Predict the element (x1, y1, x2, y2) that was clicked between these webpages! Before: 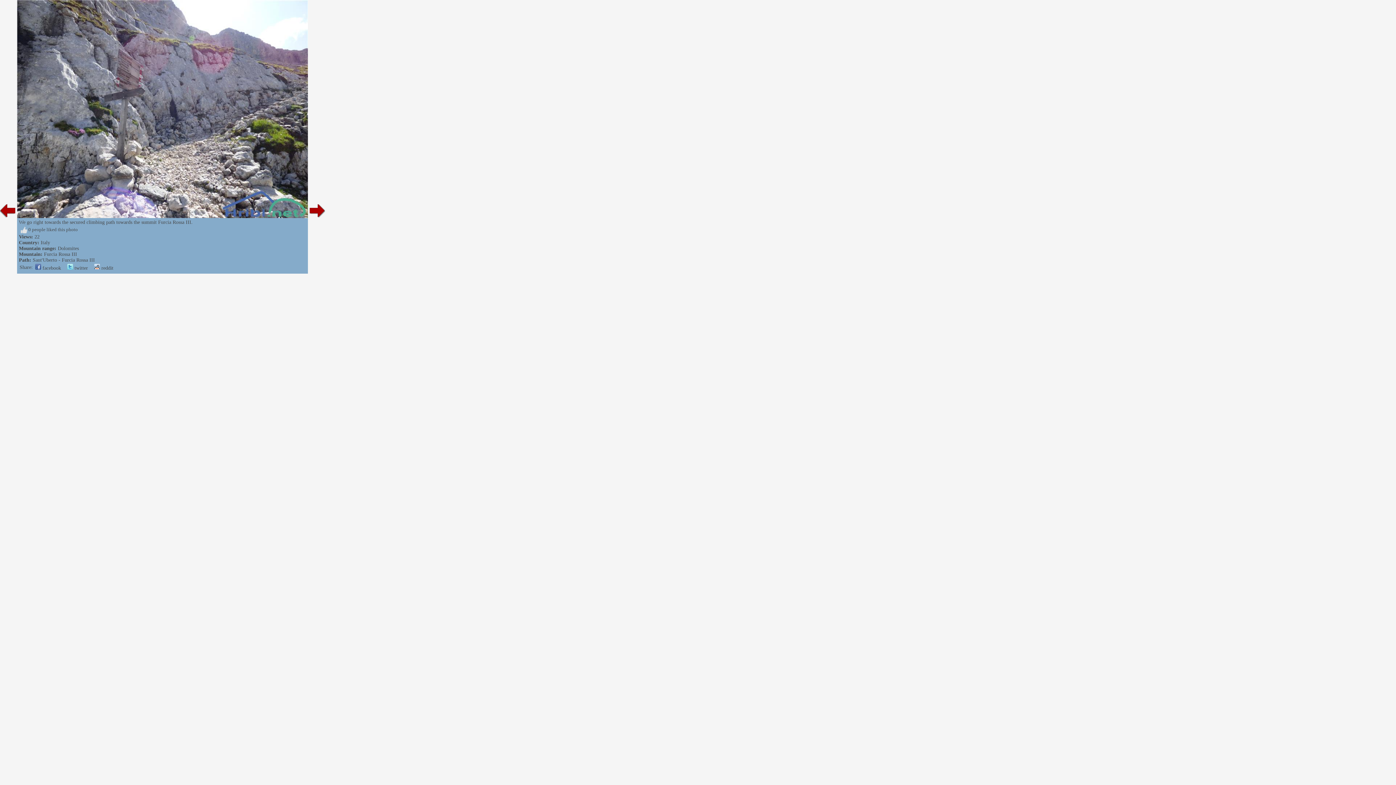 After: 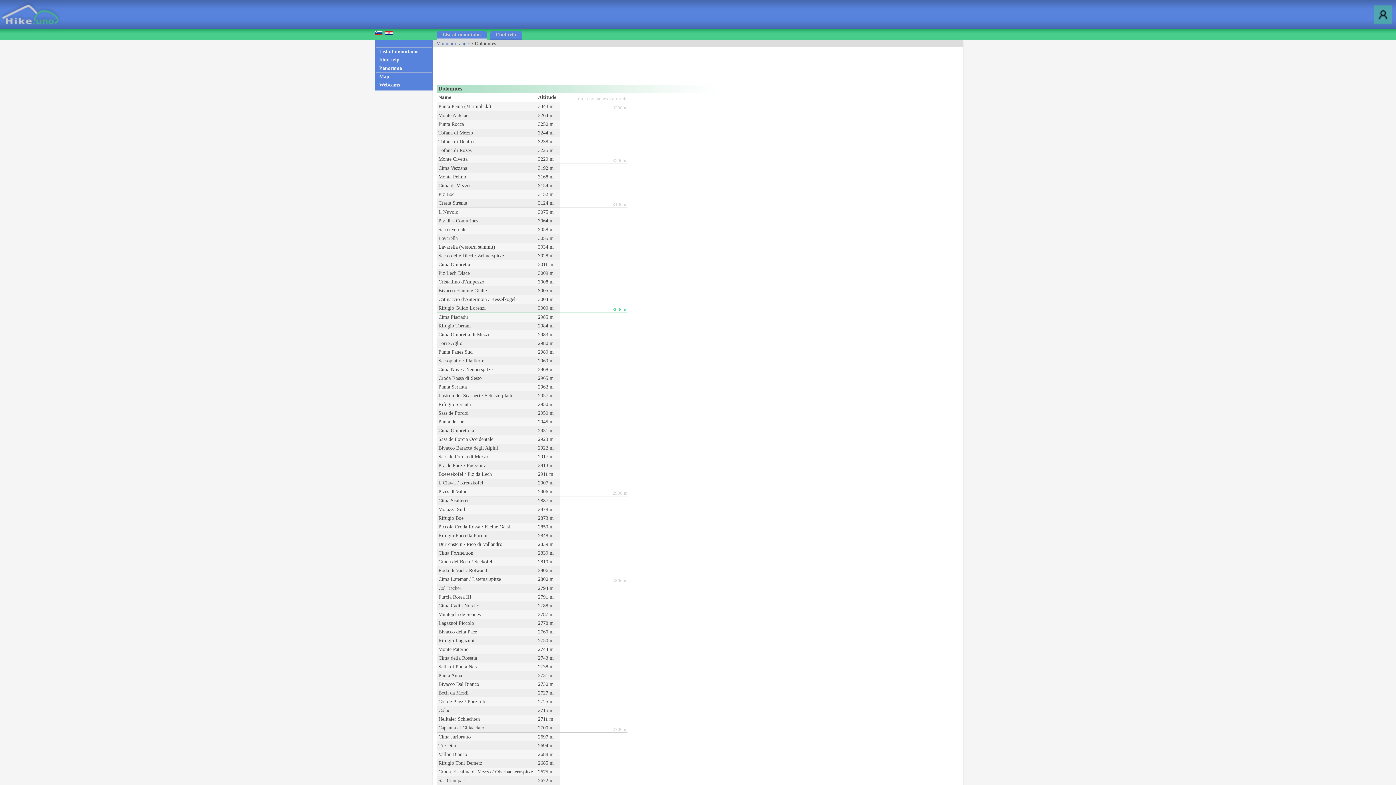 Action: label: Dolomites bbox: (57, 245, 78, 251)